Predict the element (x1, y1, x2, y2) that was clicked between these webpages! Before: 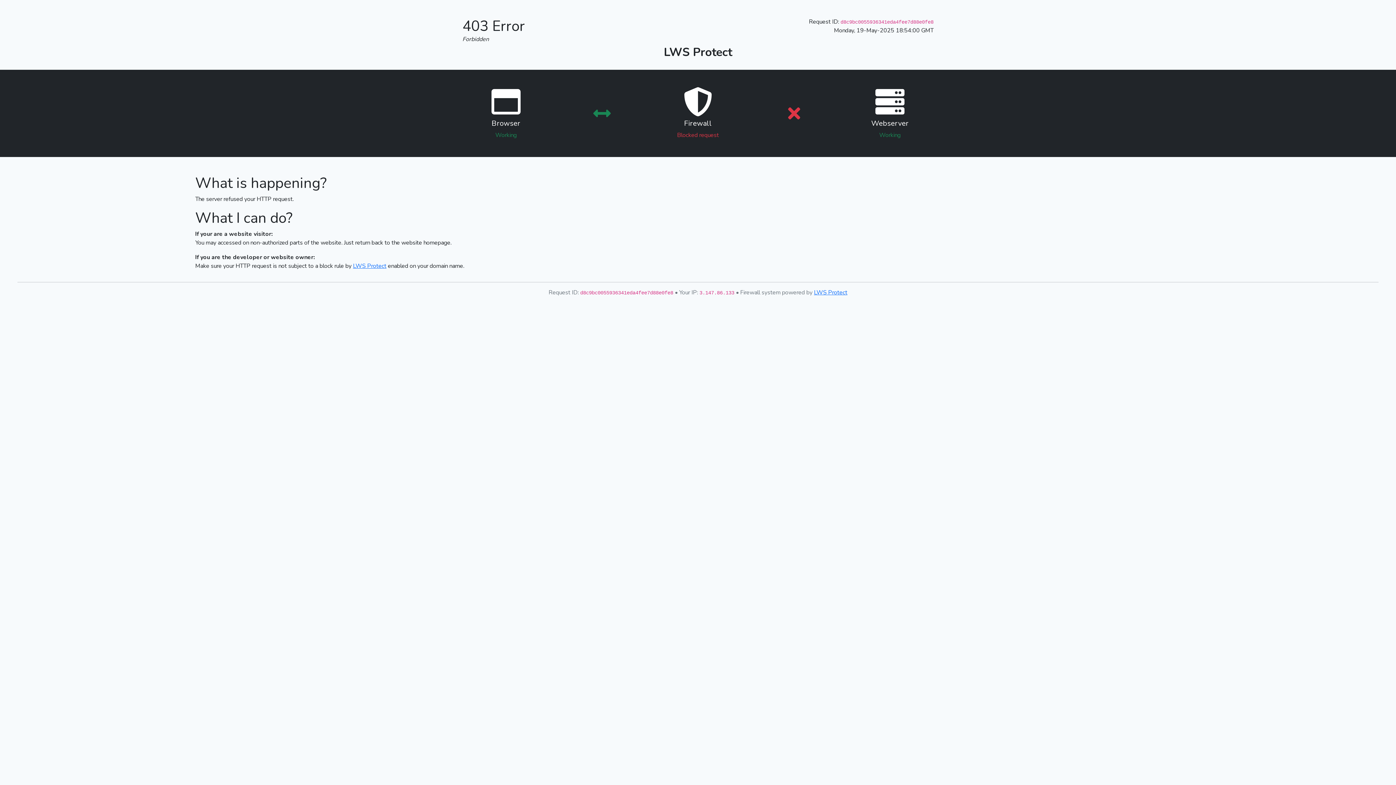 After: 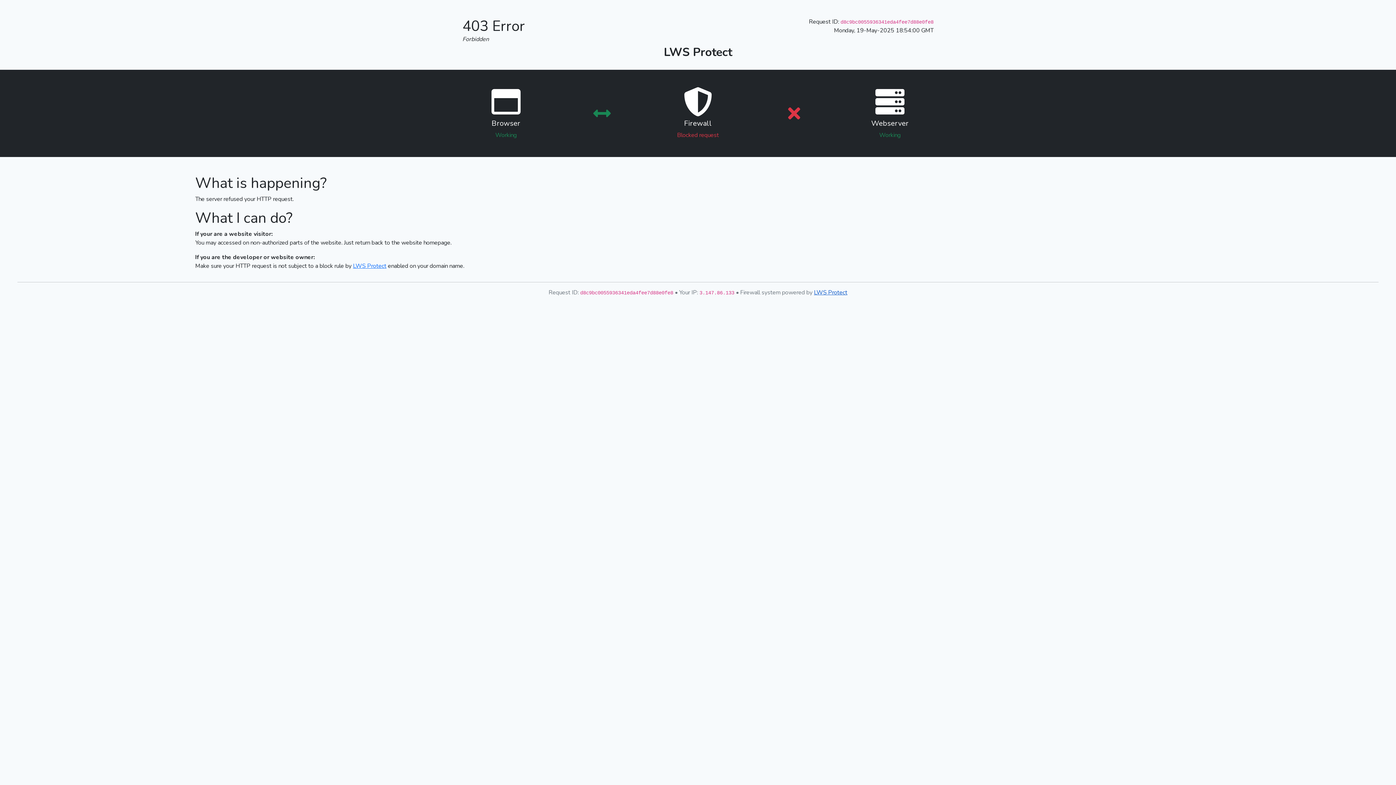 Action: bbox: (814, 288, 847, 296) label: LWS Protect